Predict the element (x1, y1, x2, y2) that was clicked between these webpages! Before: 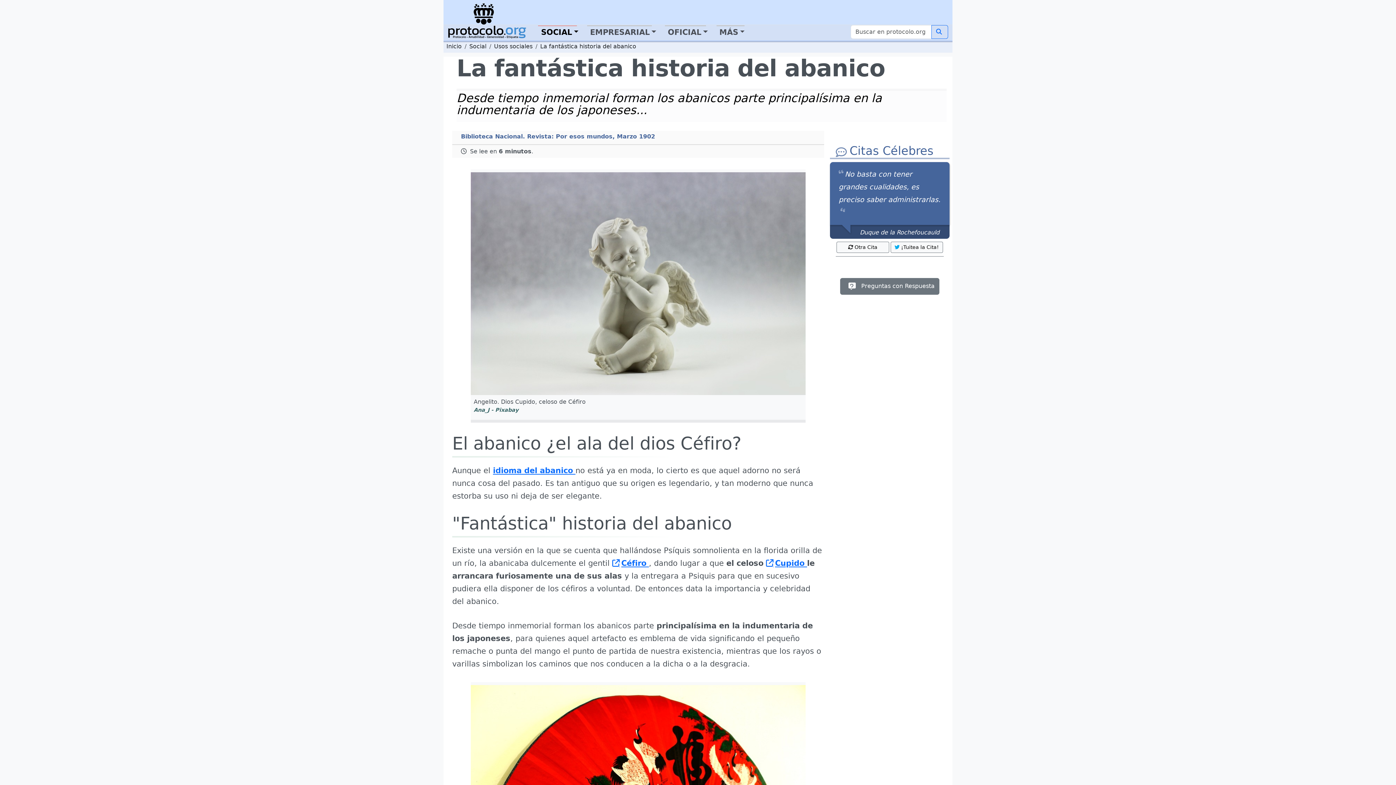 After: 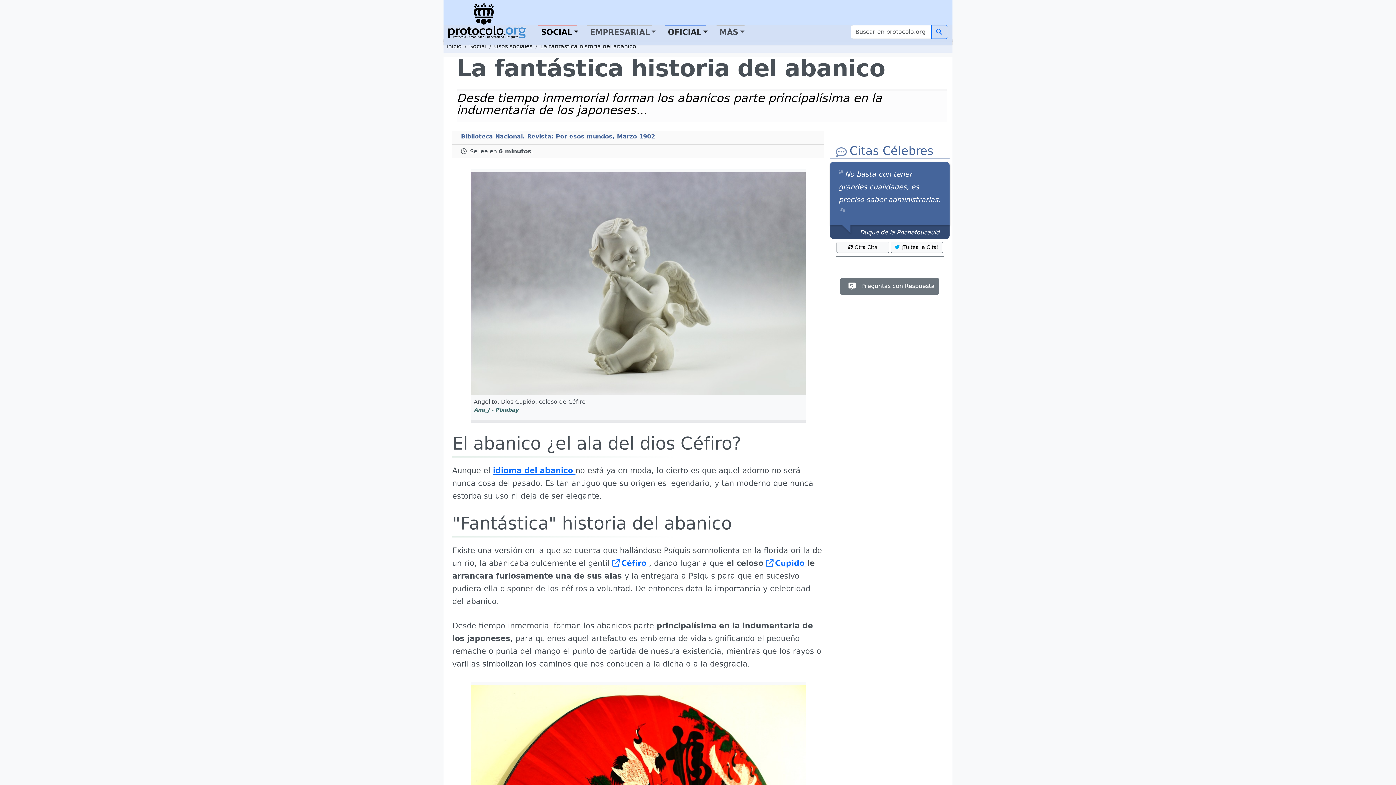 Action: bbox: (665, 25, 706, 38) label: OFICIAL